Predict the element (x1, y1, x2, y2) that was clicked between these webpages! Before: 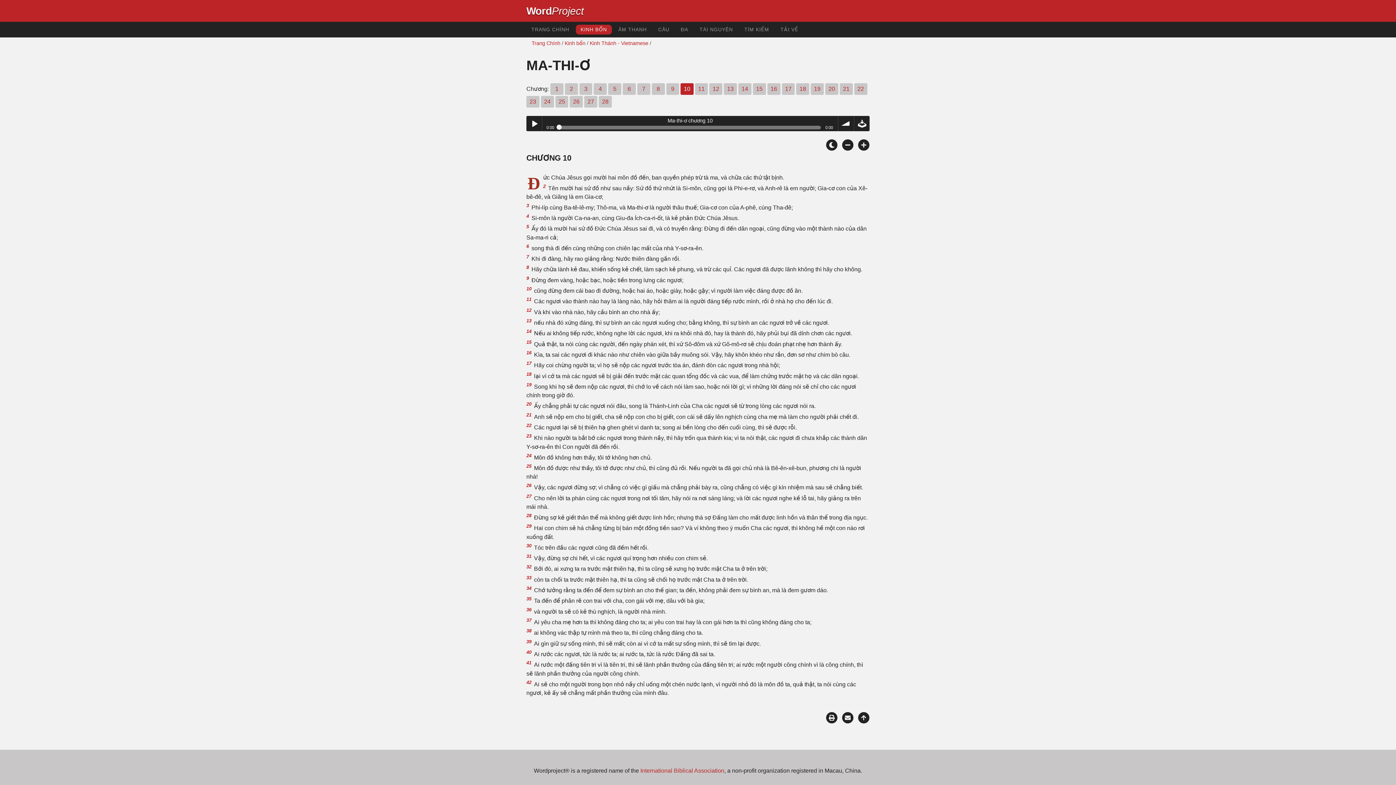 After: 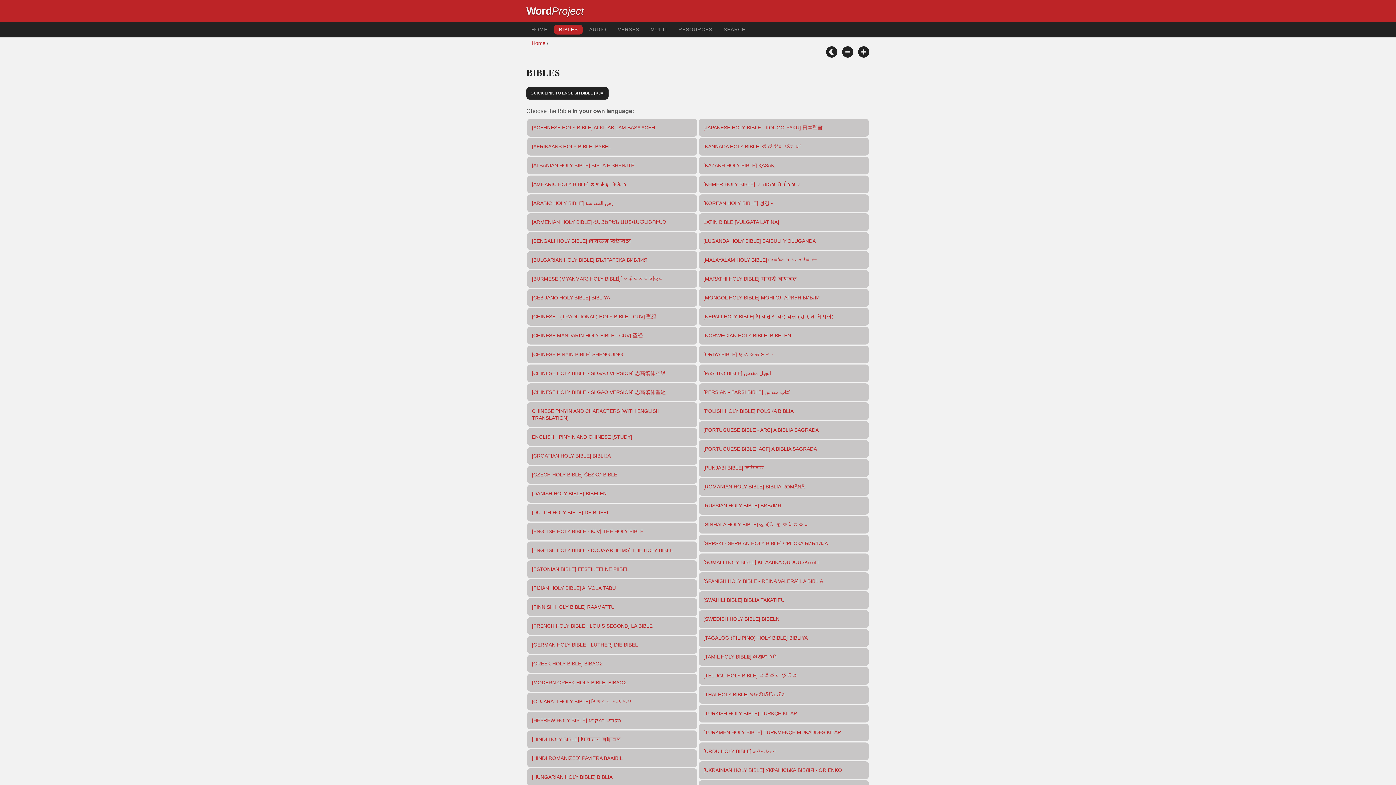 Action: bbox: (575, 24, 612, 34) label: KINH BỔN